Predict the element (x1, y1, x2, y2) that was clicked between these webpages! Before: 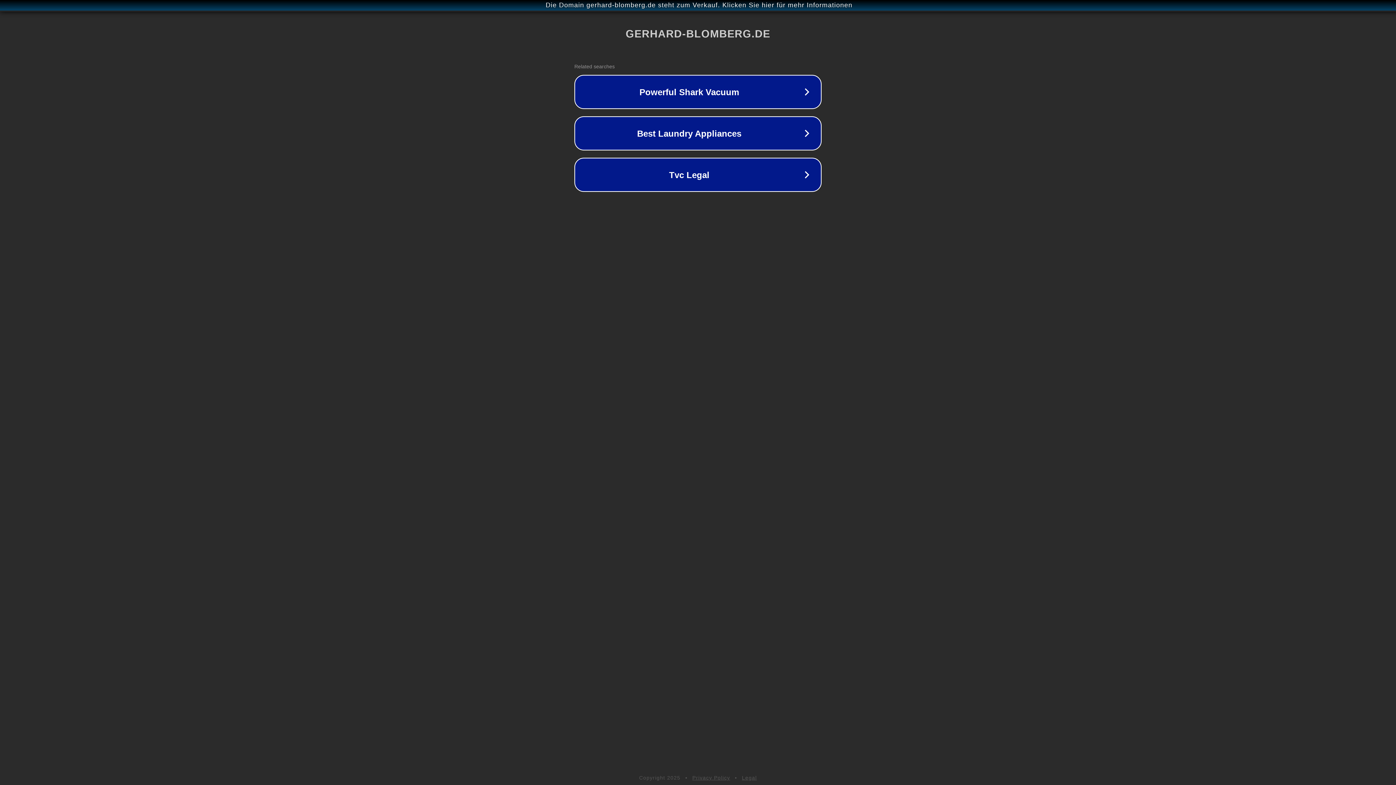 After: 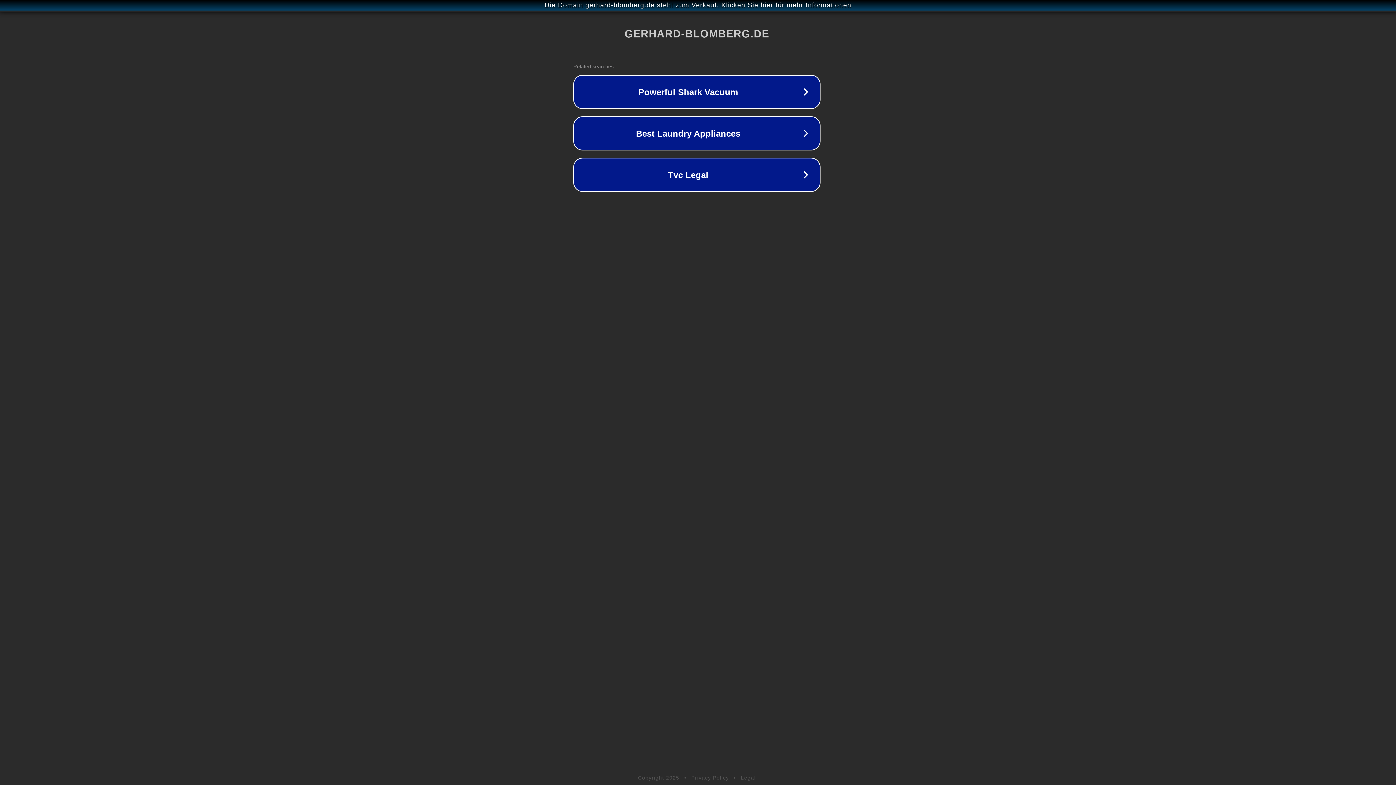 Action: label: Die Domain gerhard-blomberg.de steht zum Verkauf. Klicken Sie hier für mehr Informationen bbox: (1, 1, 1397, 9)